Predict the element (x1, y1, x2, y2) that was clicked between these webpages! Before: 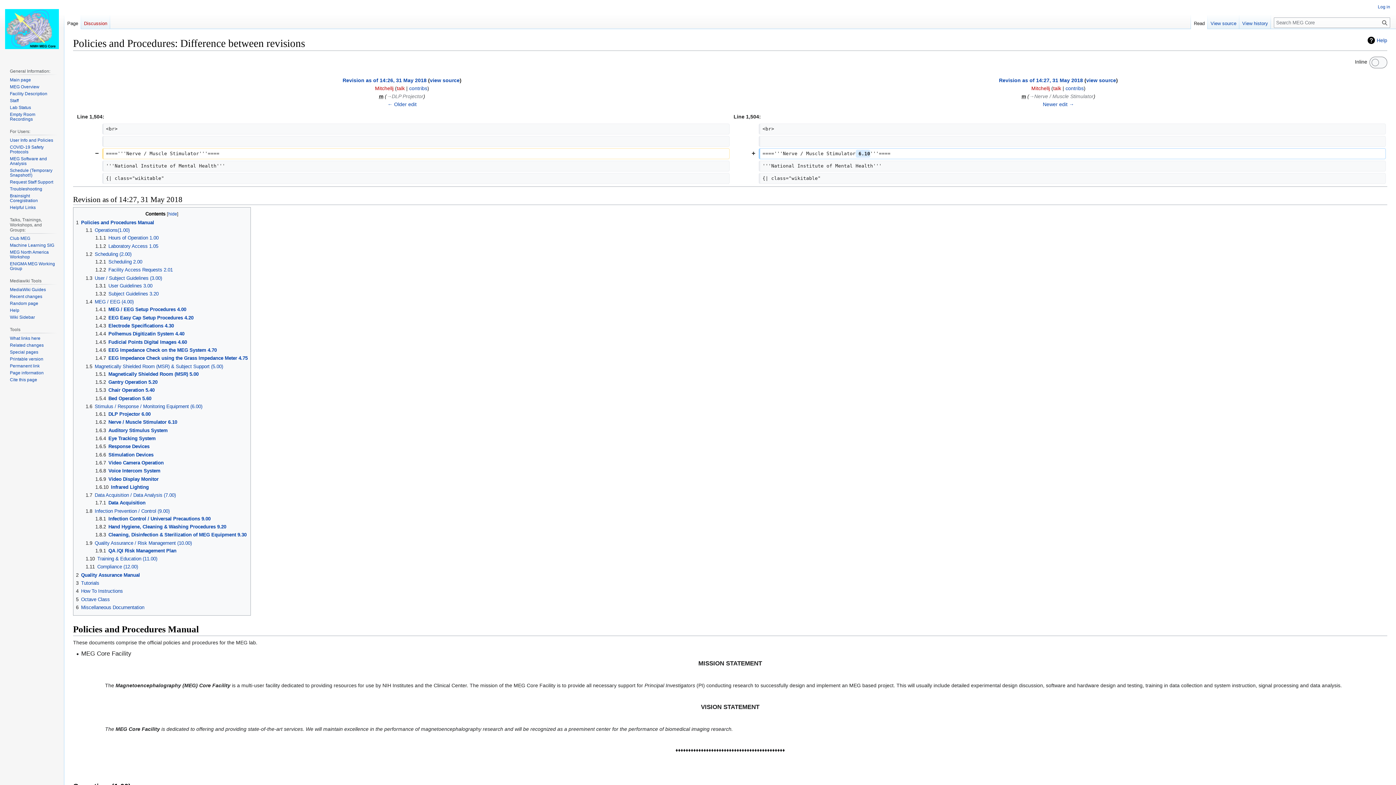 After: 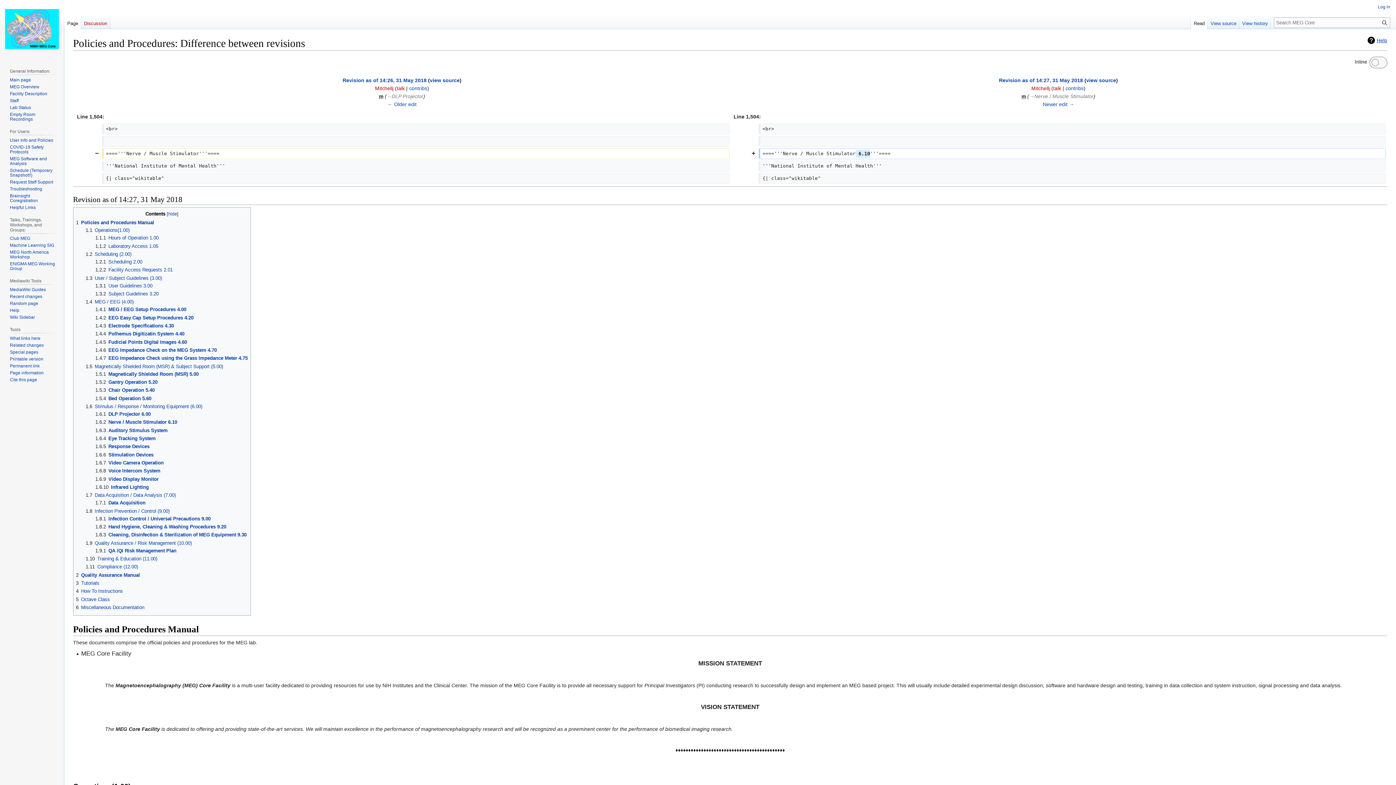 Action: bbox: (1368, 36, 1387, 44) label: Help